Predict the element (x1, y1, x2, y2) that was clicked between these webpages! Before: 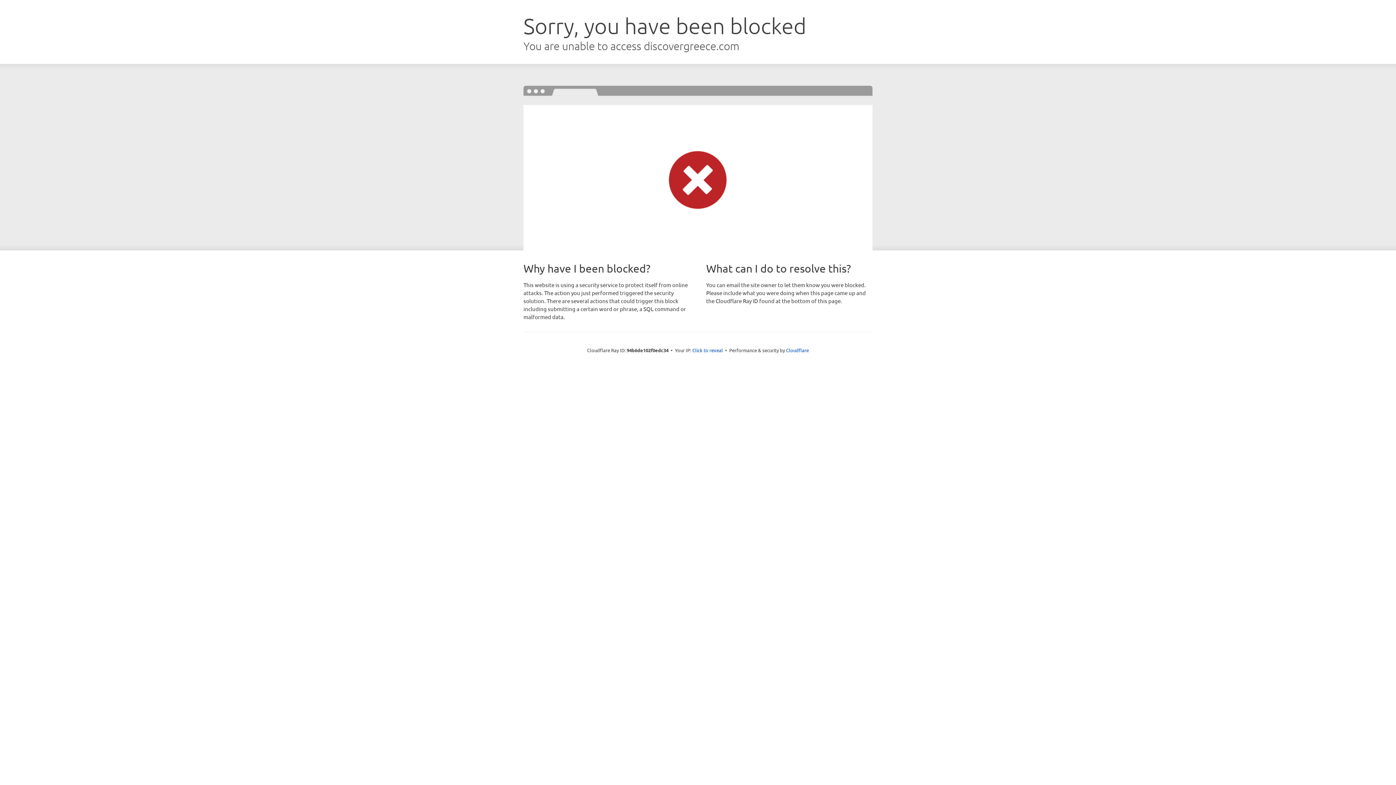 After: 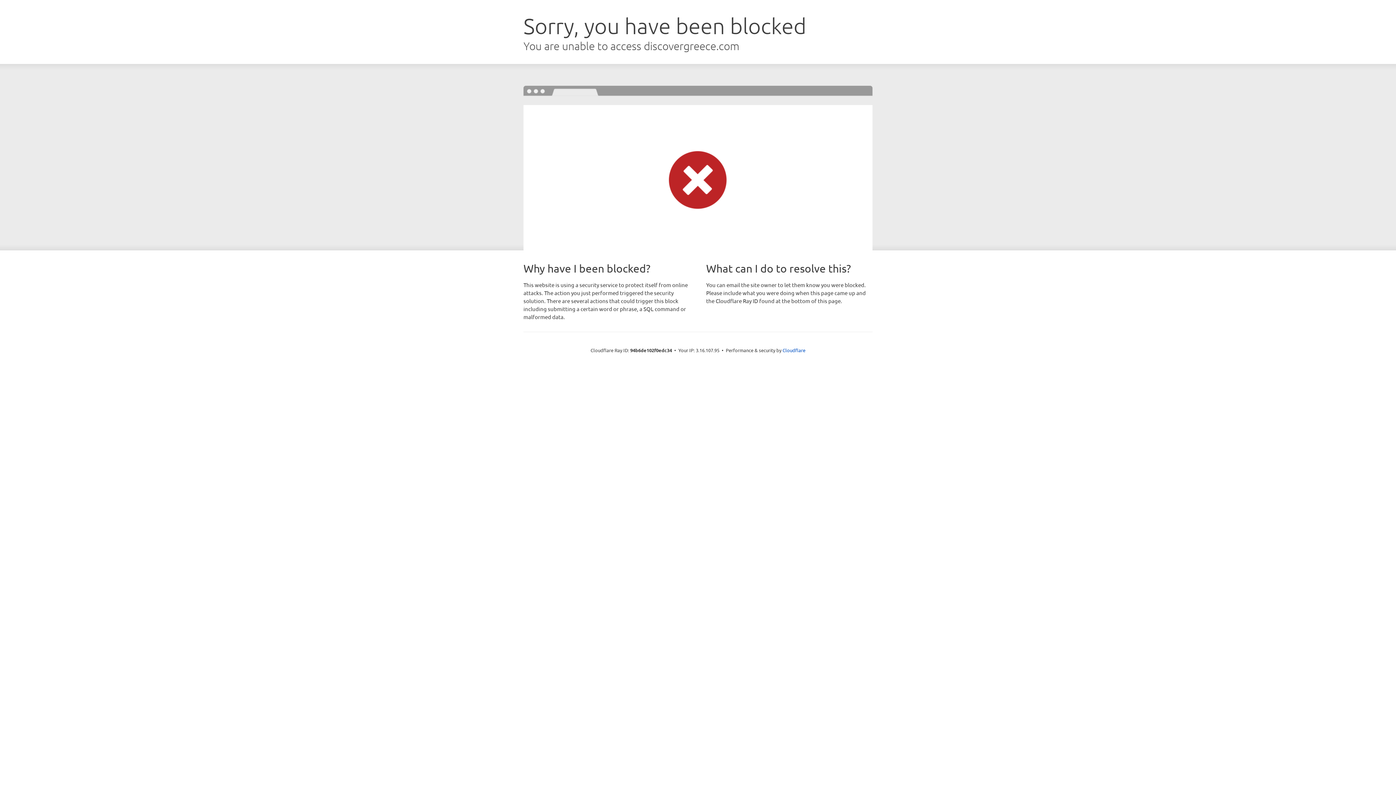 Action: label: Click to reveal bbox: (692, 346, 723, 353)